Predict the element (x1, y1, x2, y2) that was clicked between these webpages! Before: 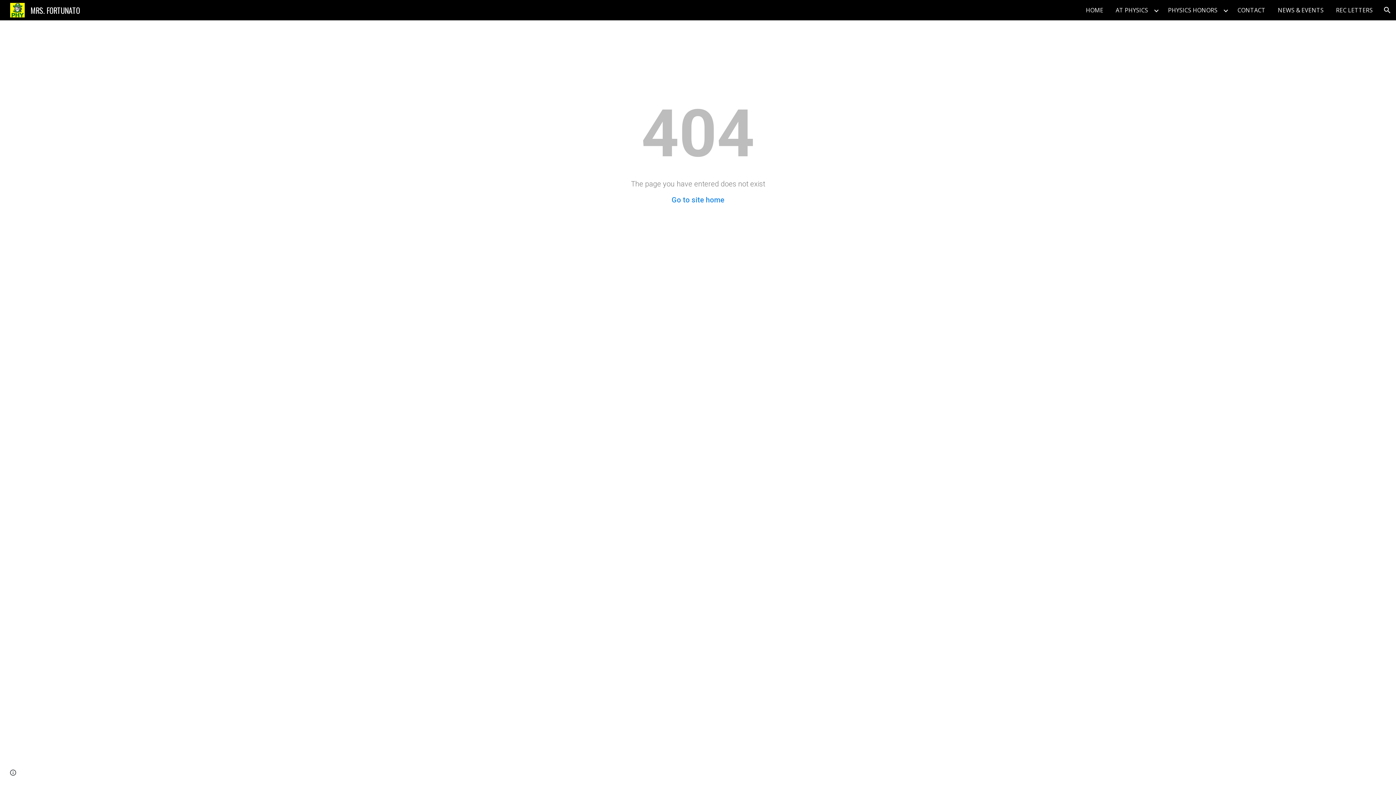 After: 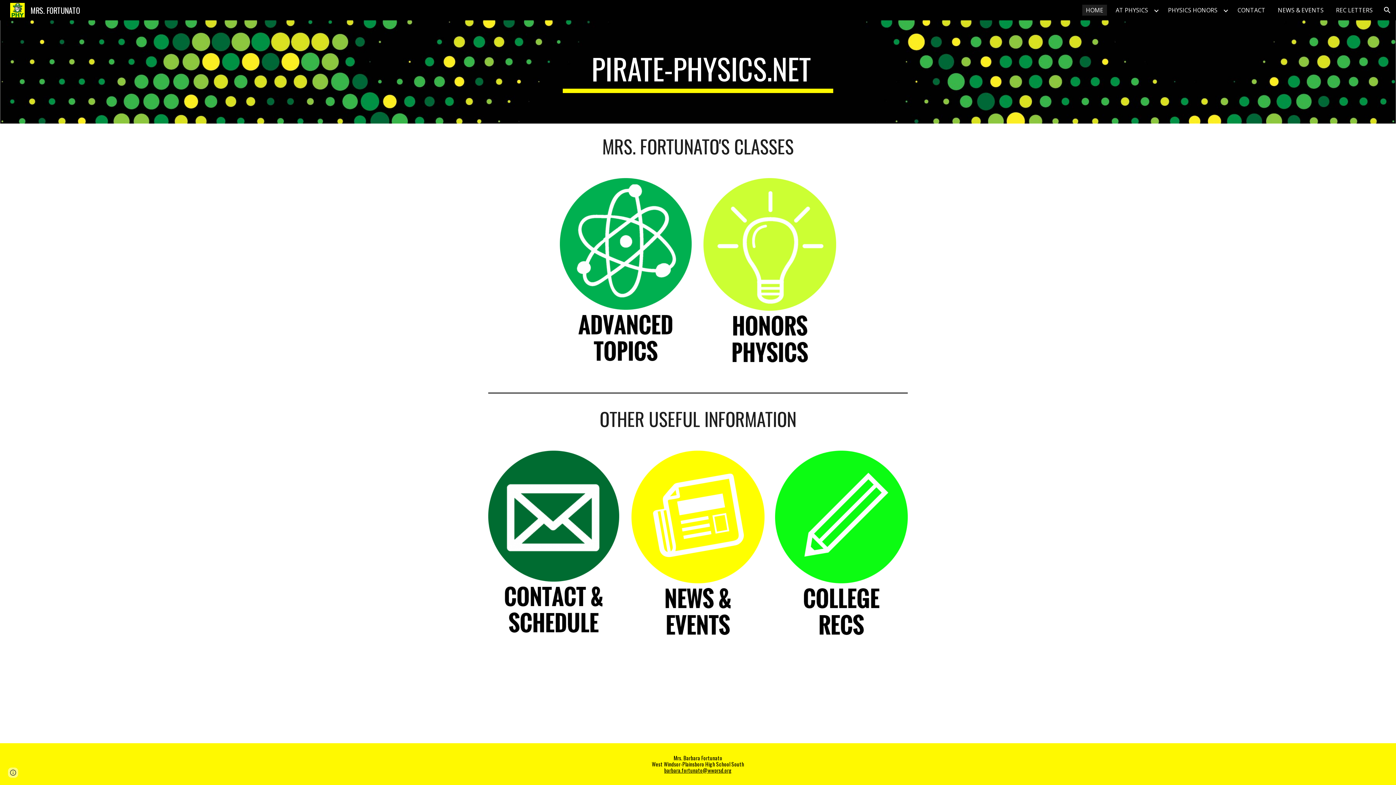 Action: label: HOME bbox: (1082, 4, 1107, 15)